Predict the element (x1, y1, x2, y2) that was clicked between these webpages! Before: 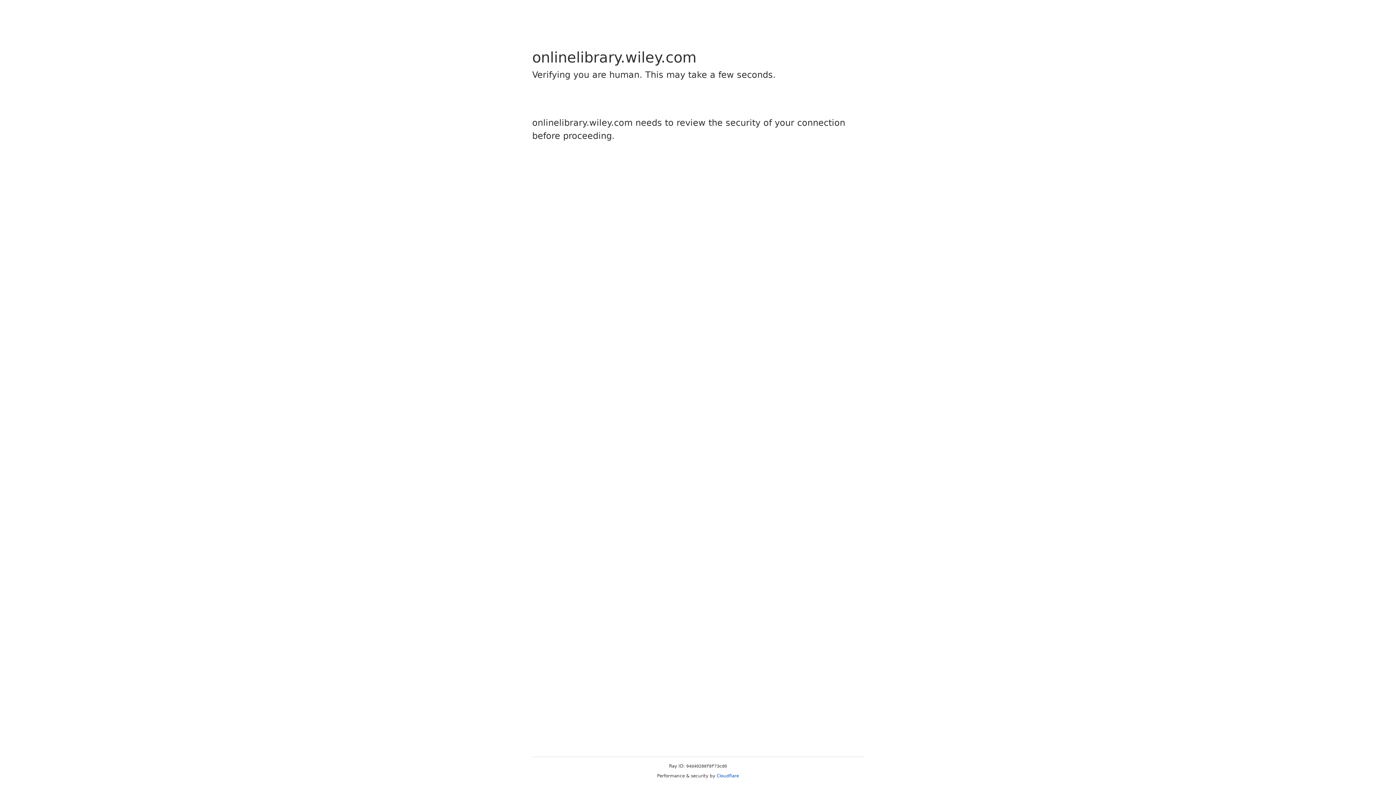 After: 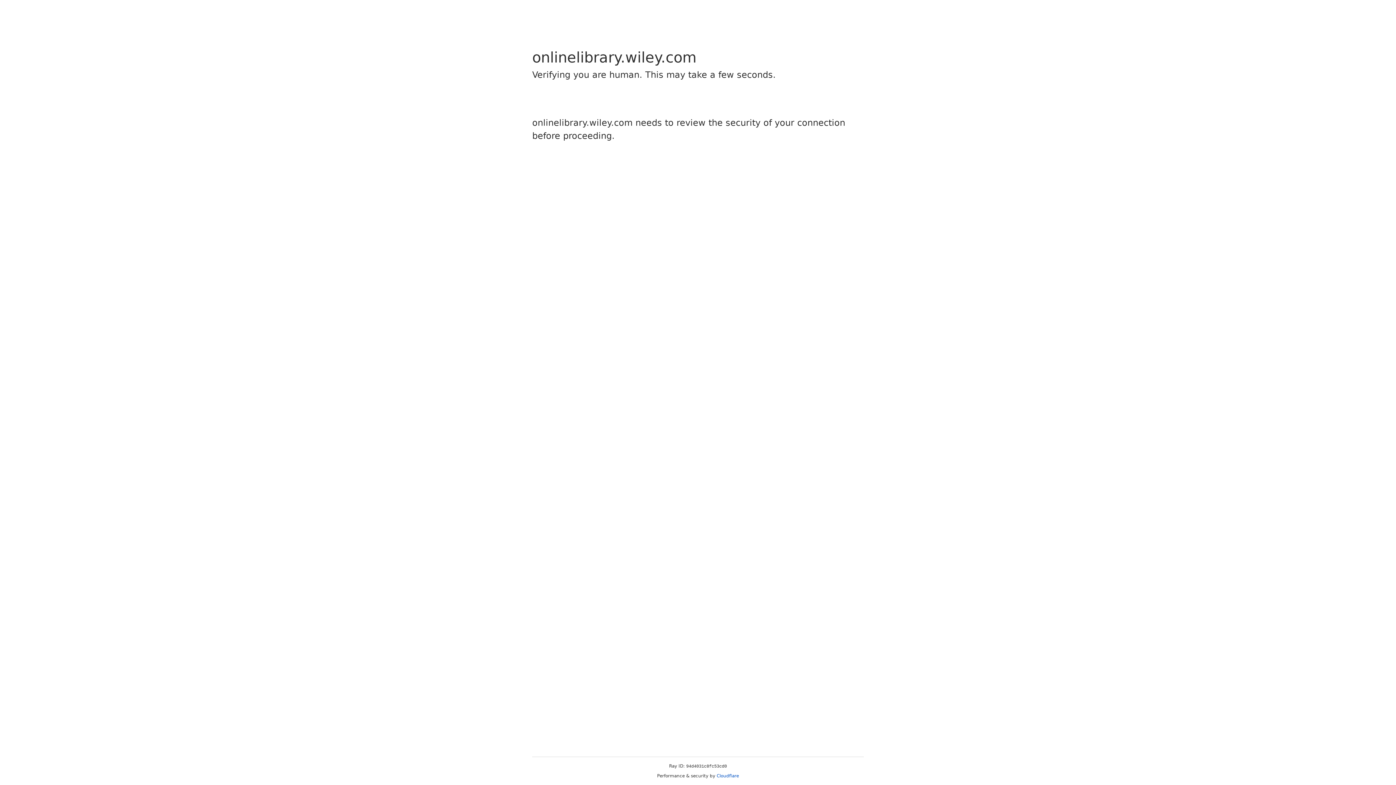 Action: bbox: (716, 773, 739, 778) label: Cloudflare